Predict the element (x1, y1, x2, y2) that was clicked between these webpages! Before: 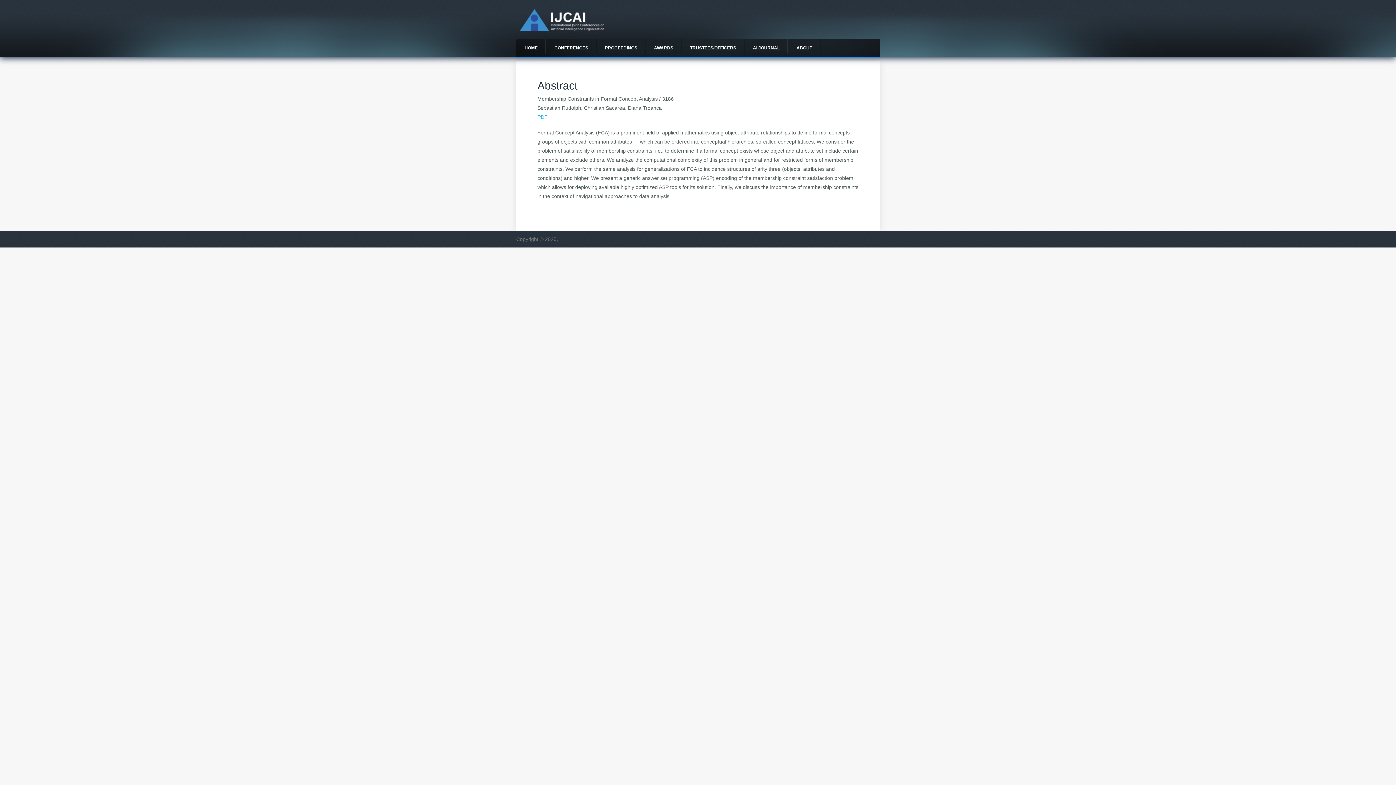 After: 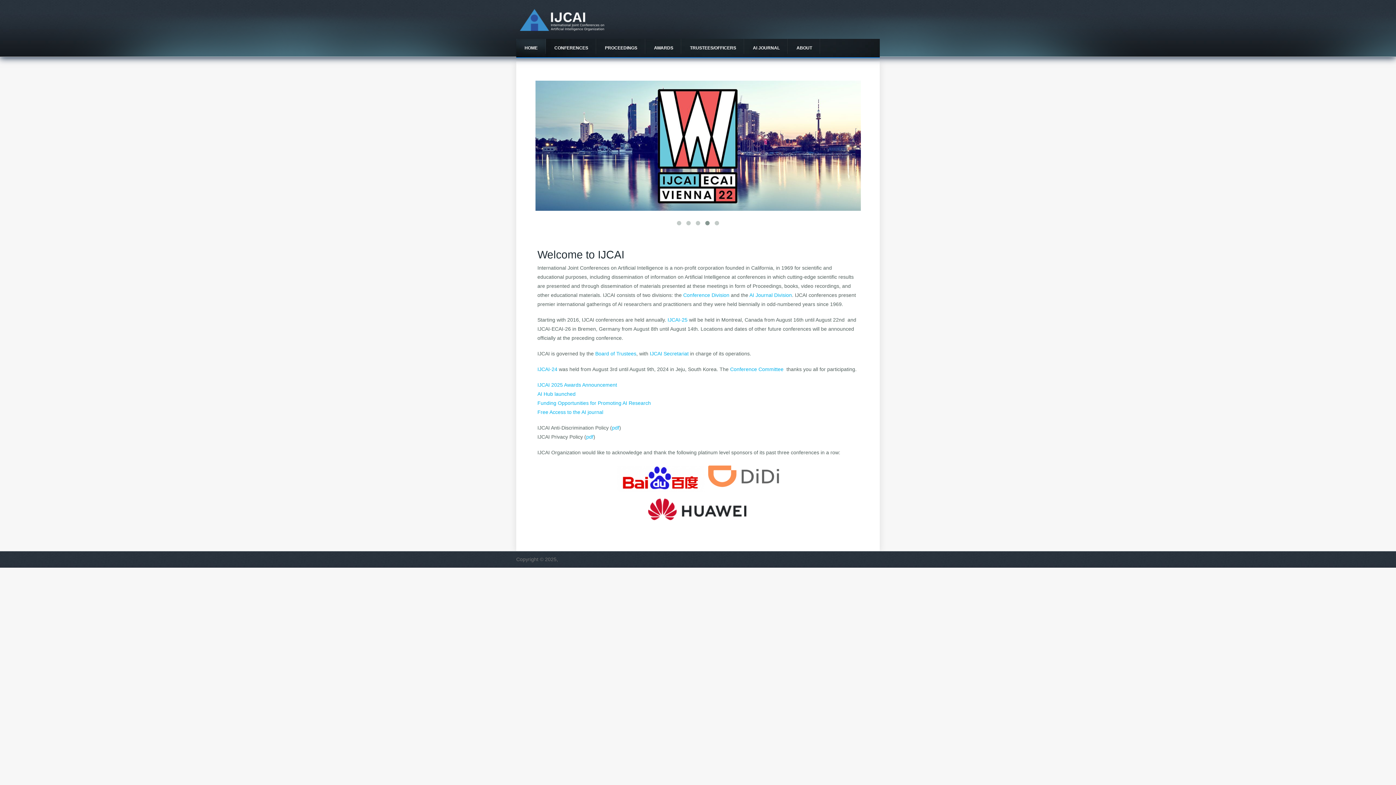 Action: bbox: (520, 26, 604, 32)